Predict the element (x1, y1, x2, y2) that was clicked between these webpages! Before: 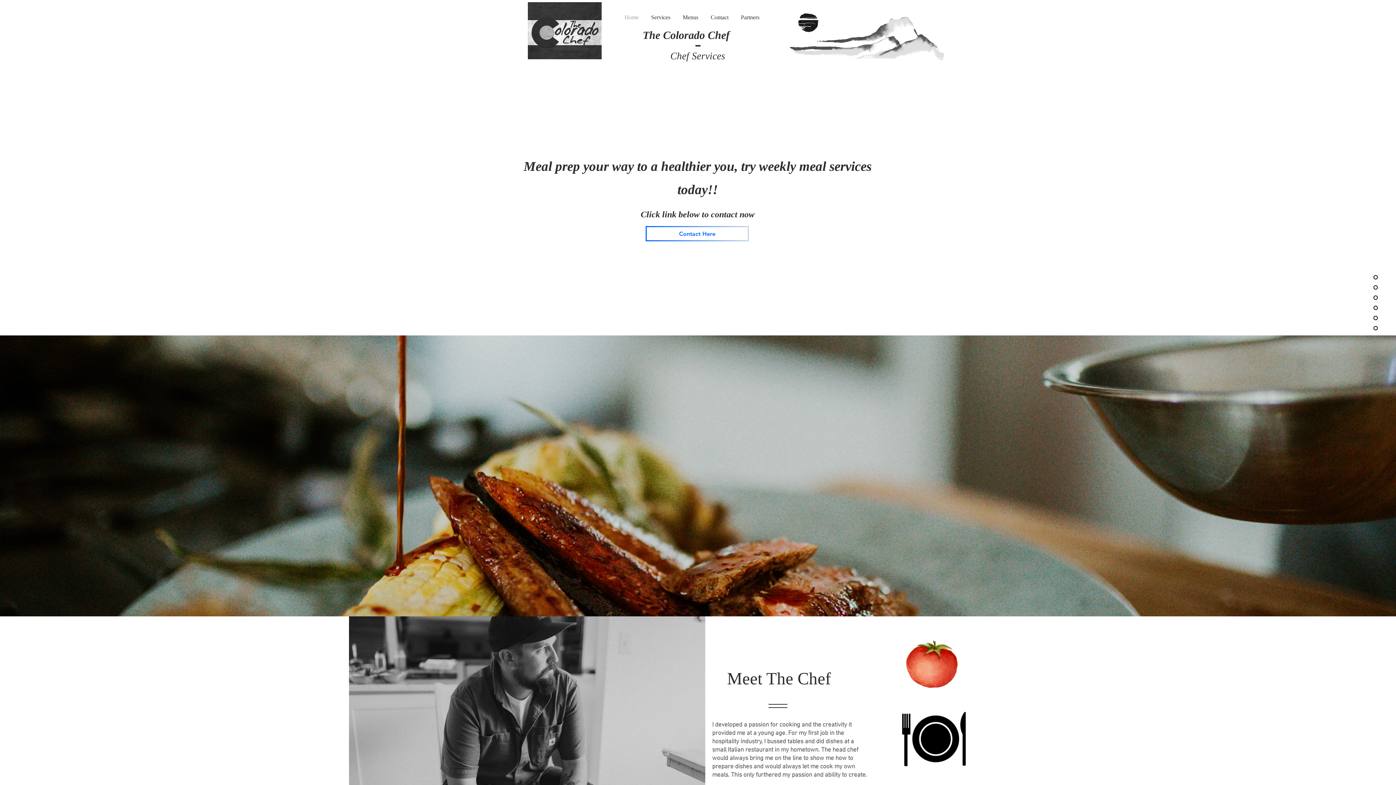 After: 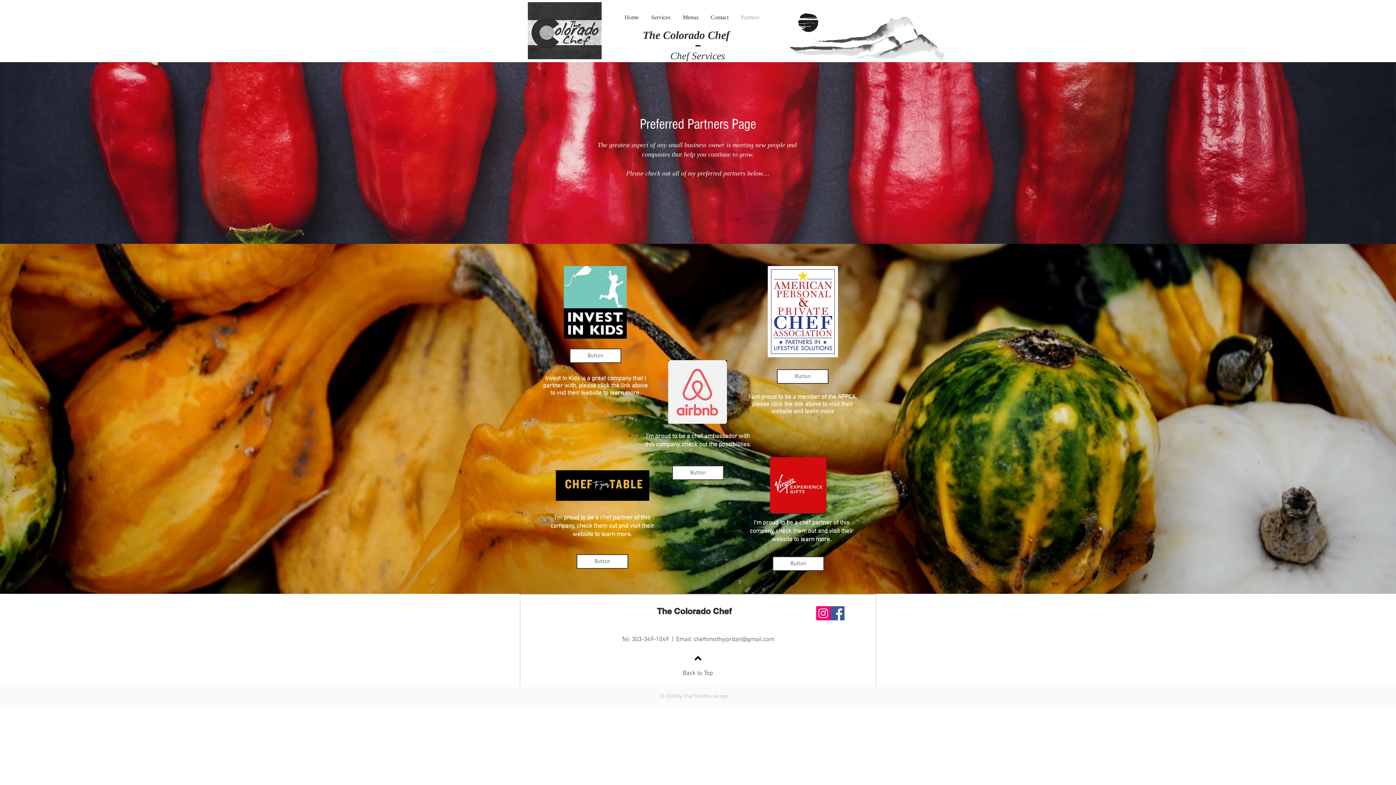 Action: label: Partners bbox: (734, 13, 765, 21)